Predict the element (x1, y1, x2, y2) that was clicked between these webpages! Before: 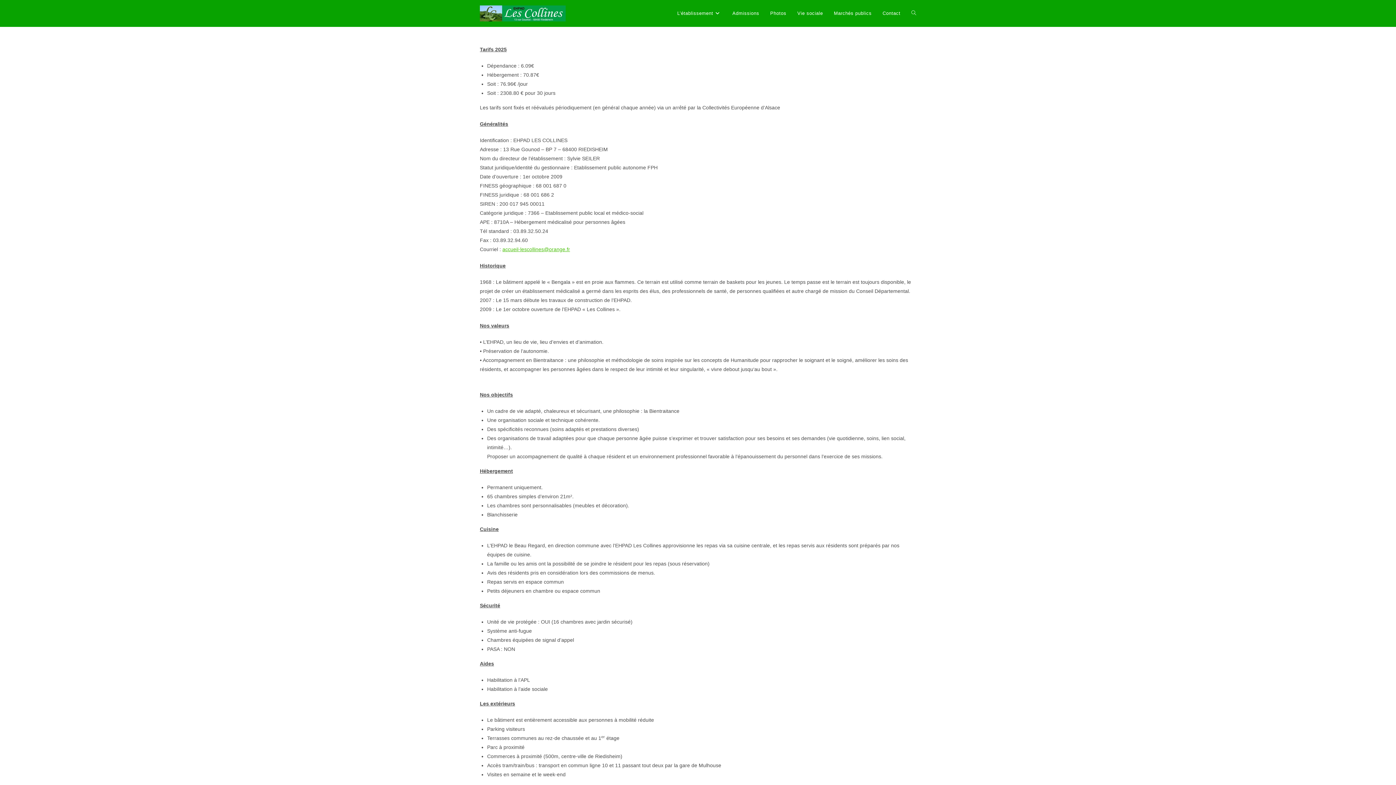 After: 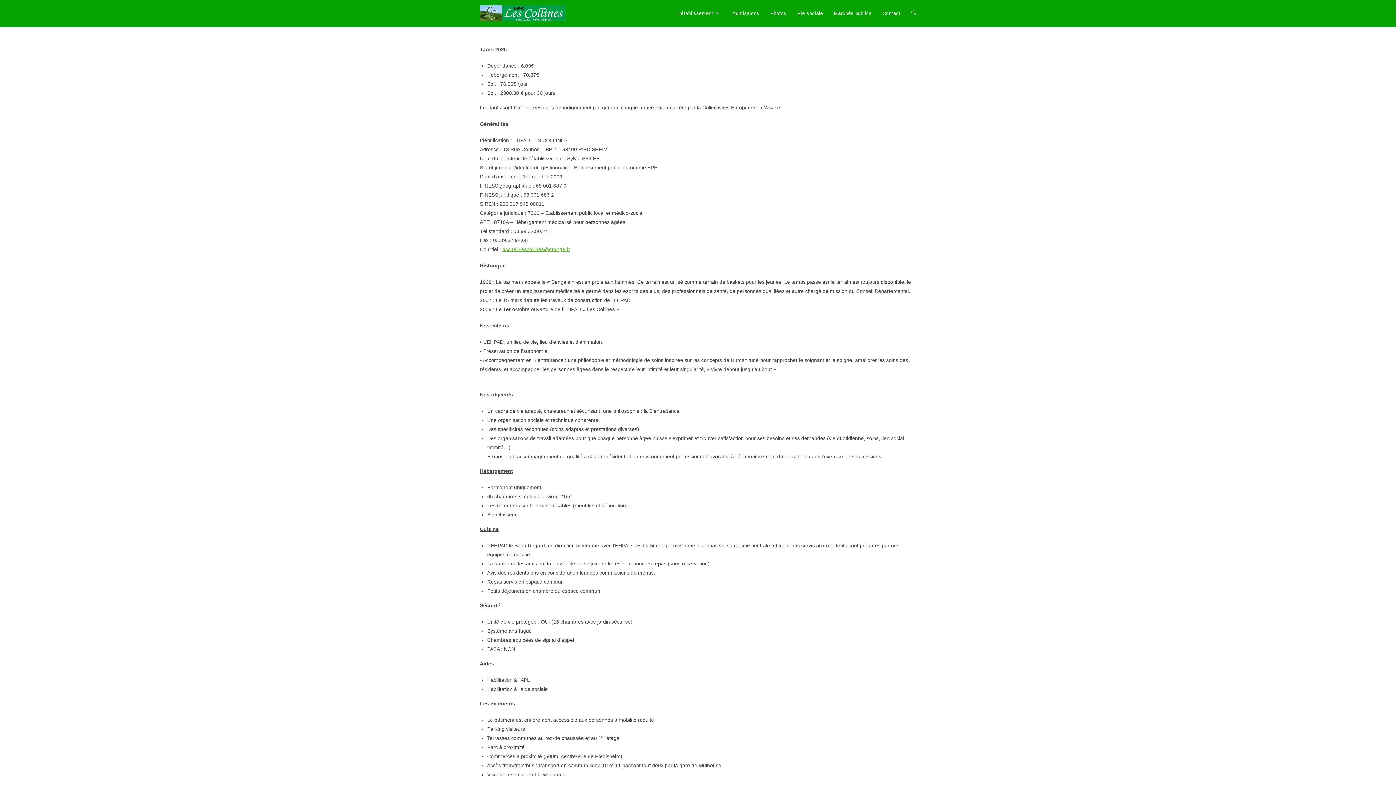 Action: bbox: (671, 0, 727, 26) label: L’établissement